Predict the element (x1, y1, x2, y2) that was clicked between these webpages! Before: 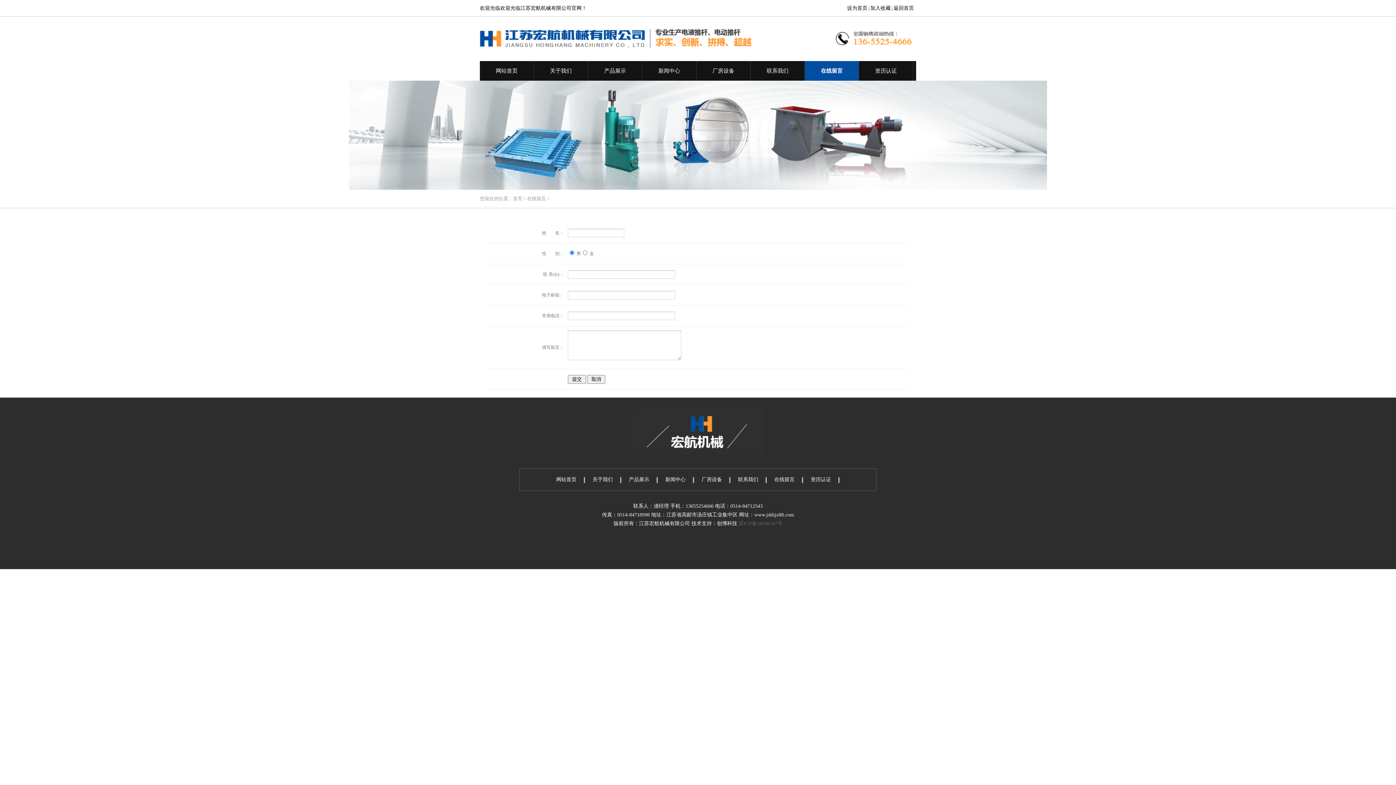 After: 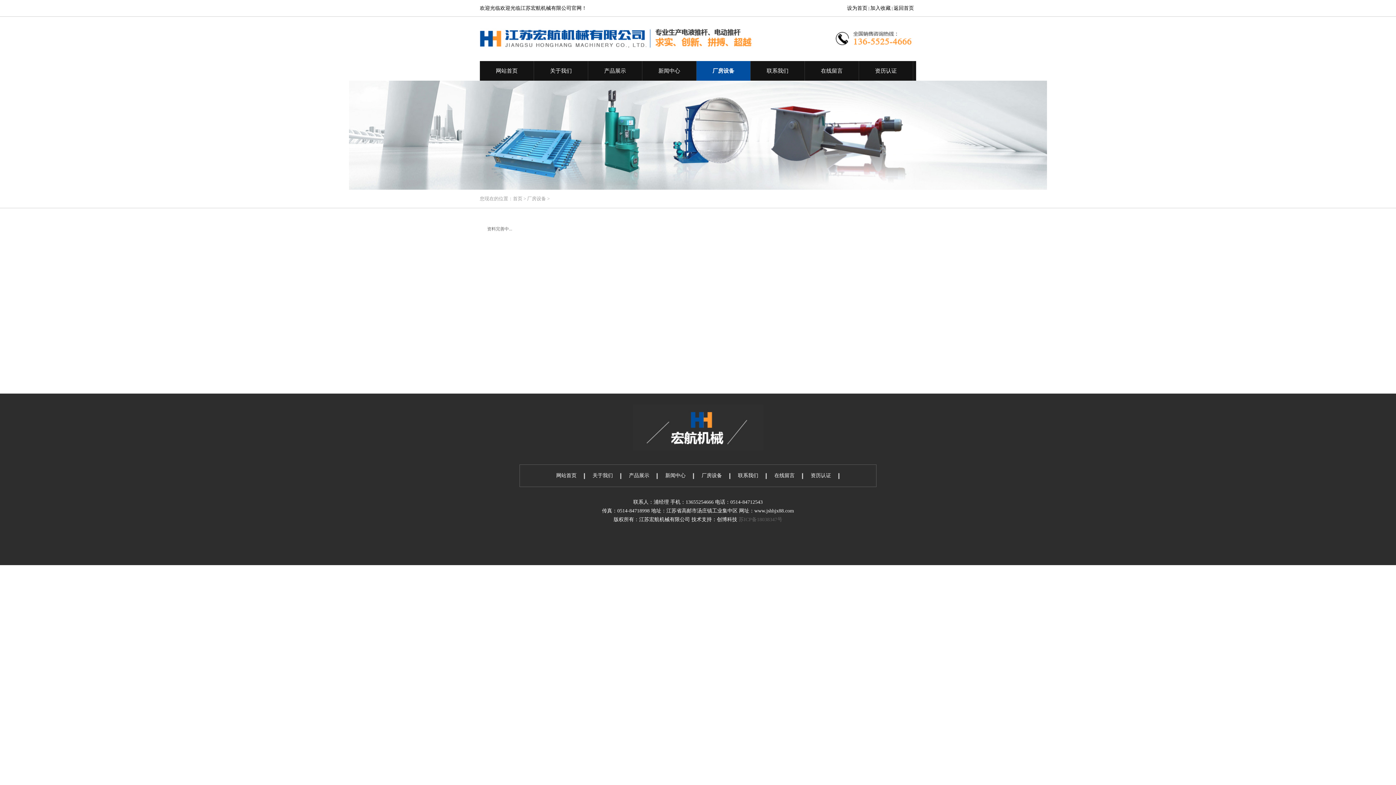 Action: bbox: (696, 61, 750, 80) label: 厂房设备